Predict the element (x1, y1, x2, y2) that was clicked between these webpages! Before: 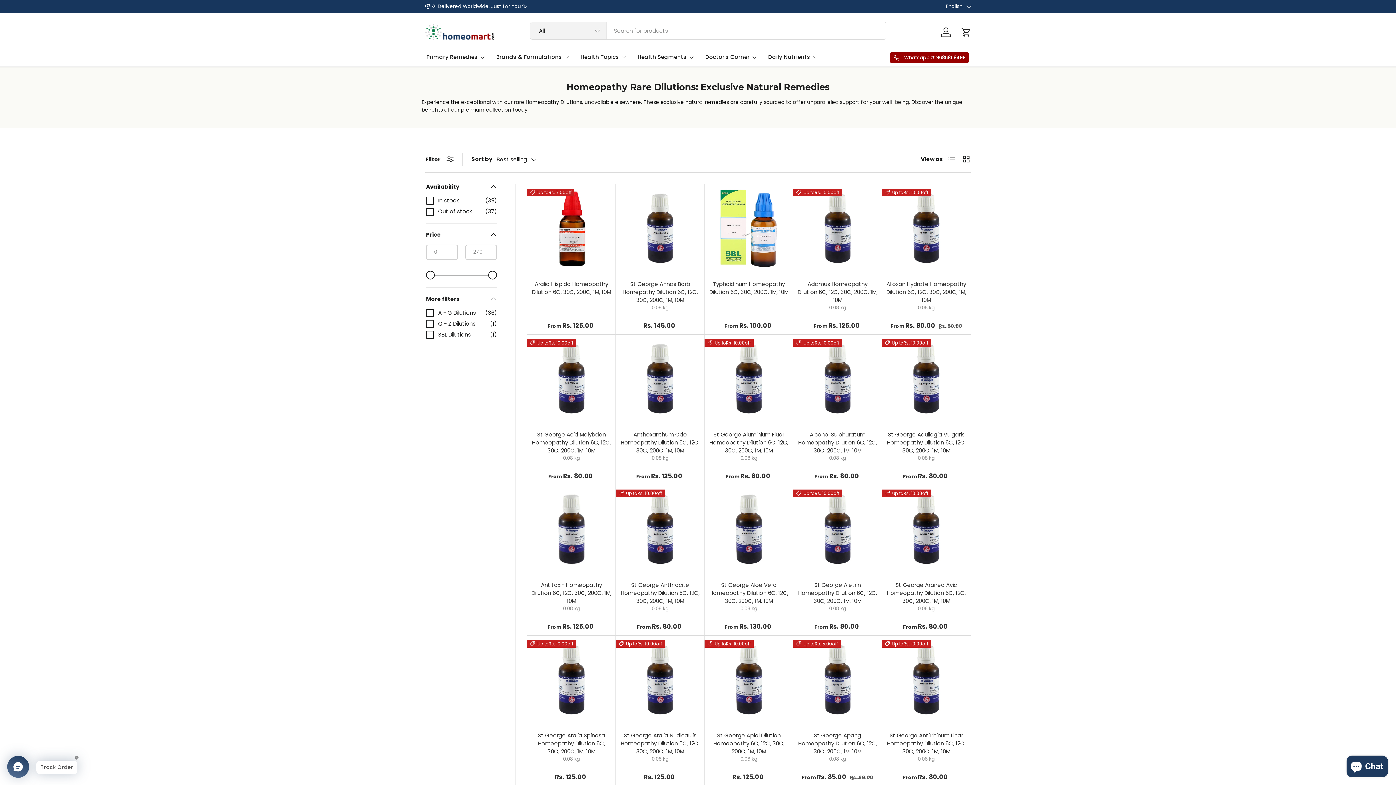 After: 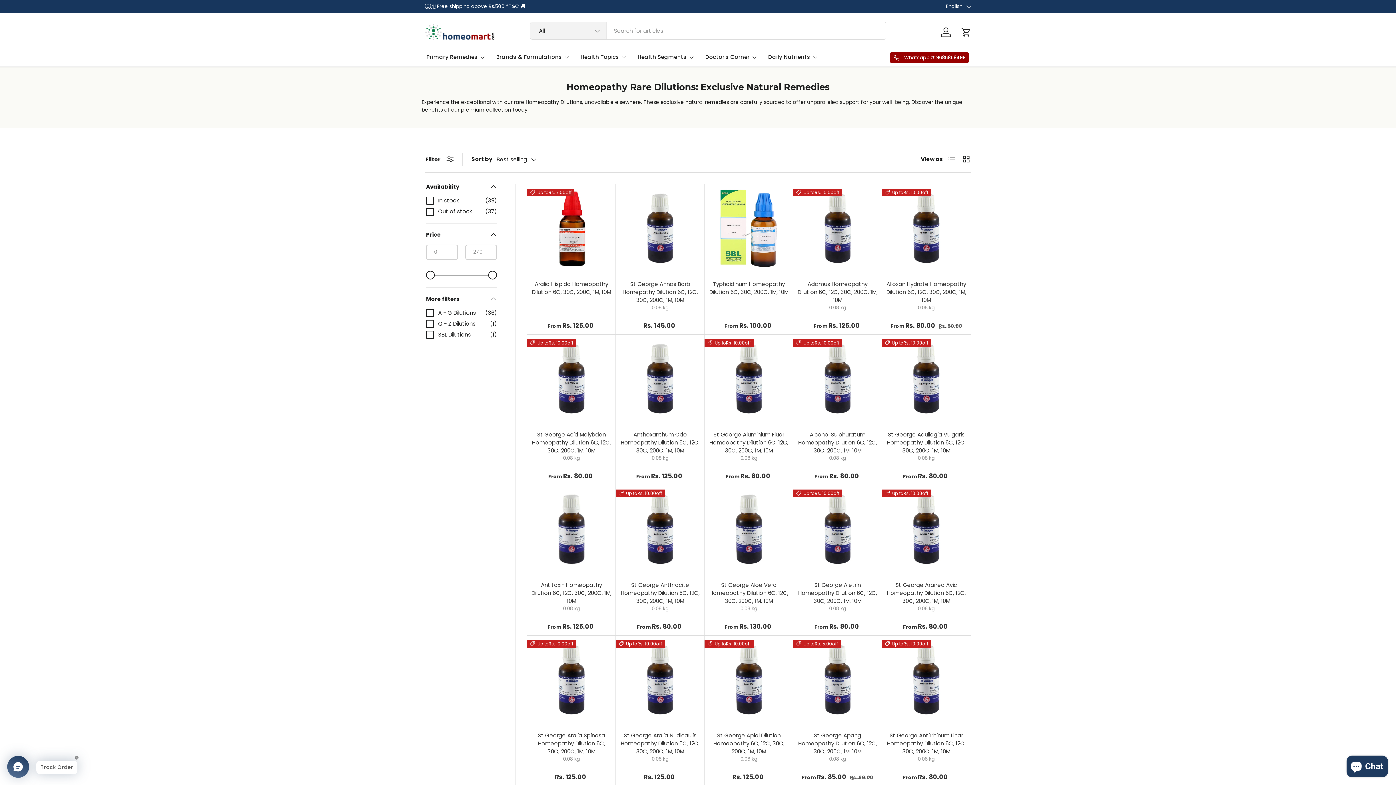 Action: bbox: (922, 24, 938, 40)